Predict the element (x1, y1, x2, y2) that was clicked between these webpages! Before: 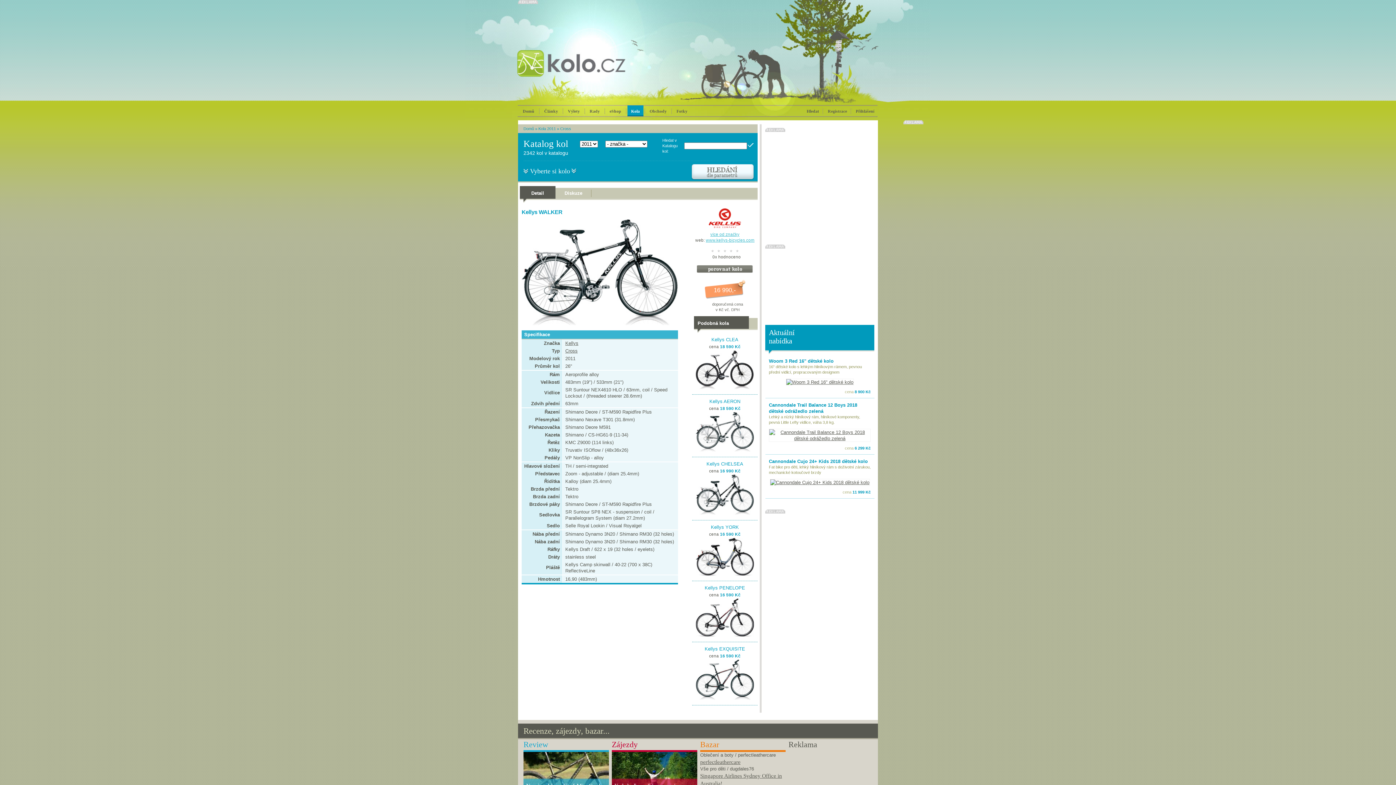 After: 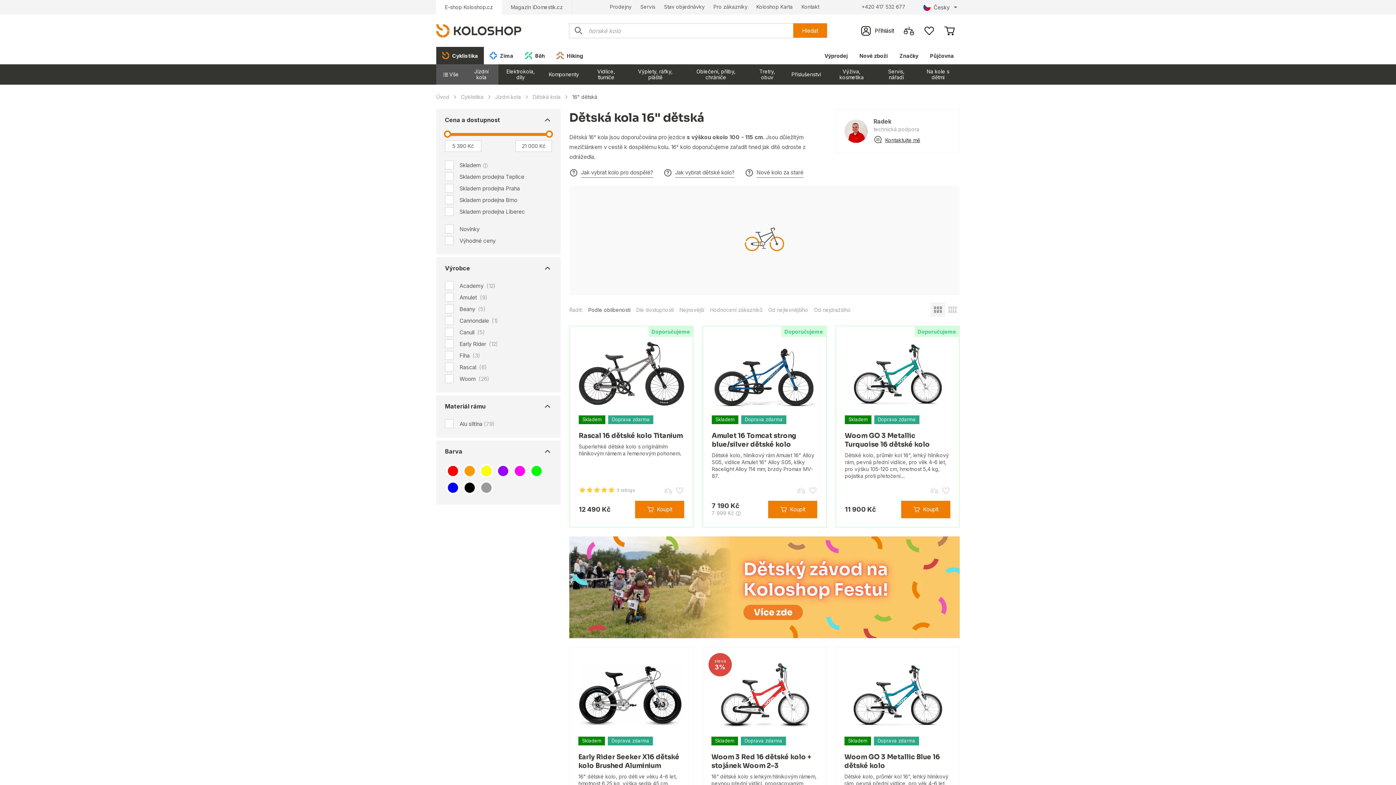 Action: bbox: (786, 379, 854, 385)